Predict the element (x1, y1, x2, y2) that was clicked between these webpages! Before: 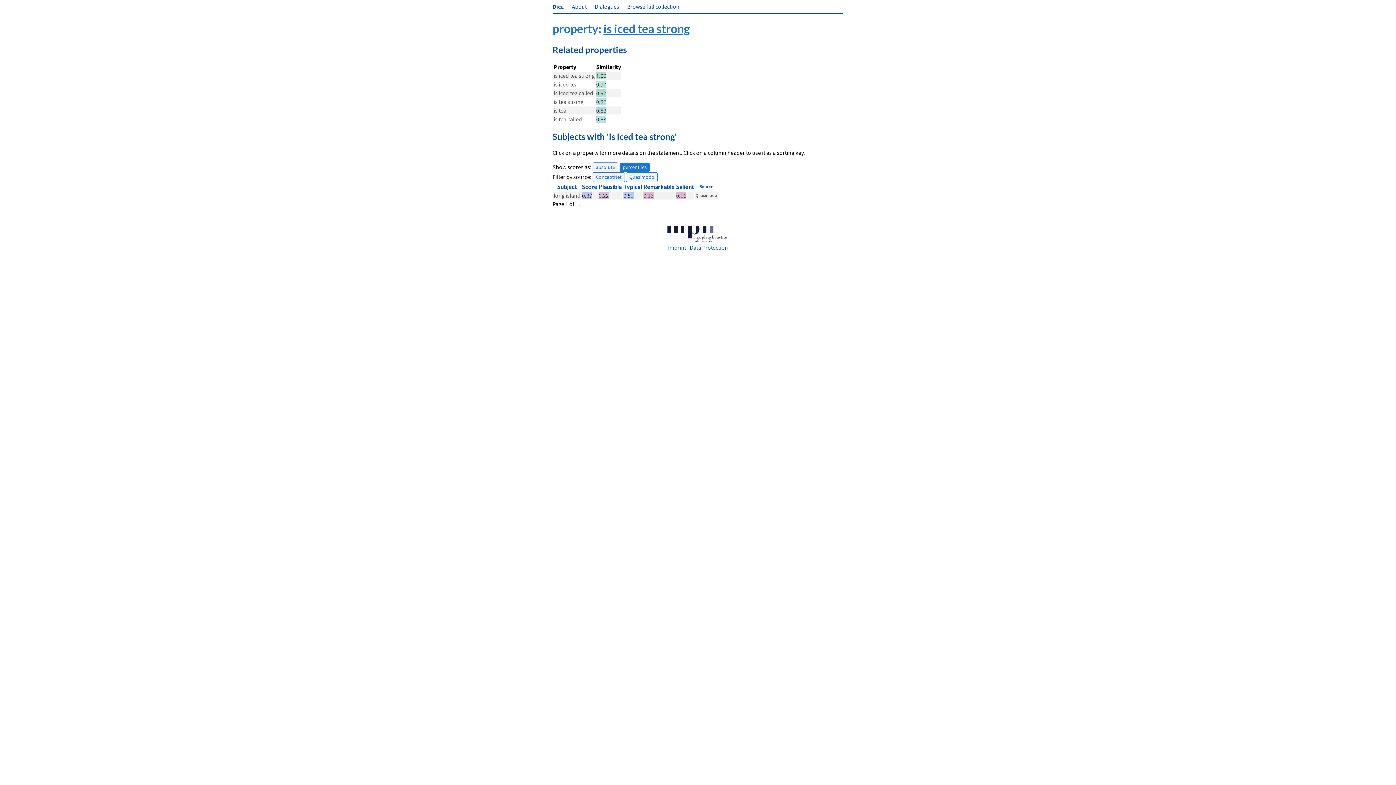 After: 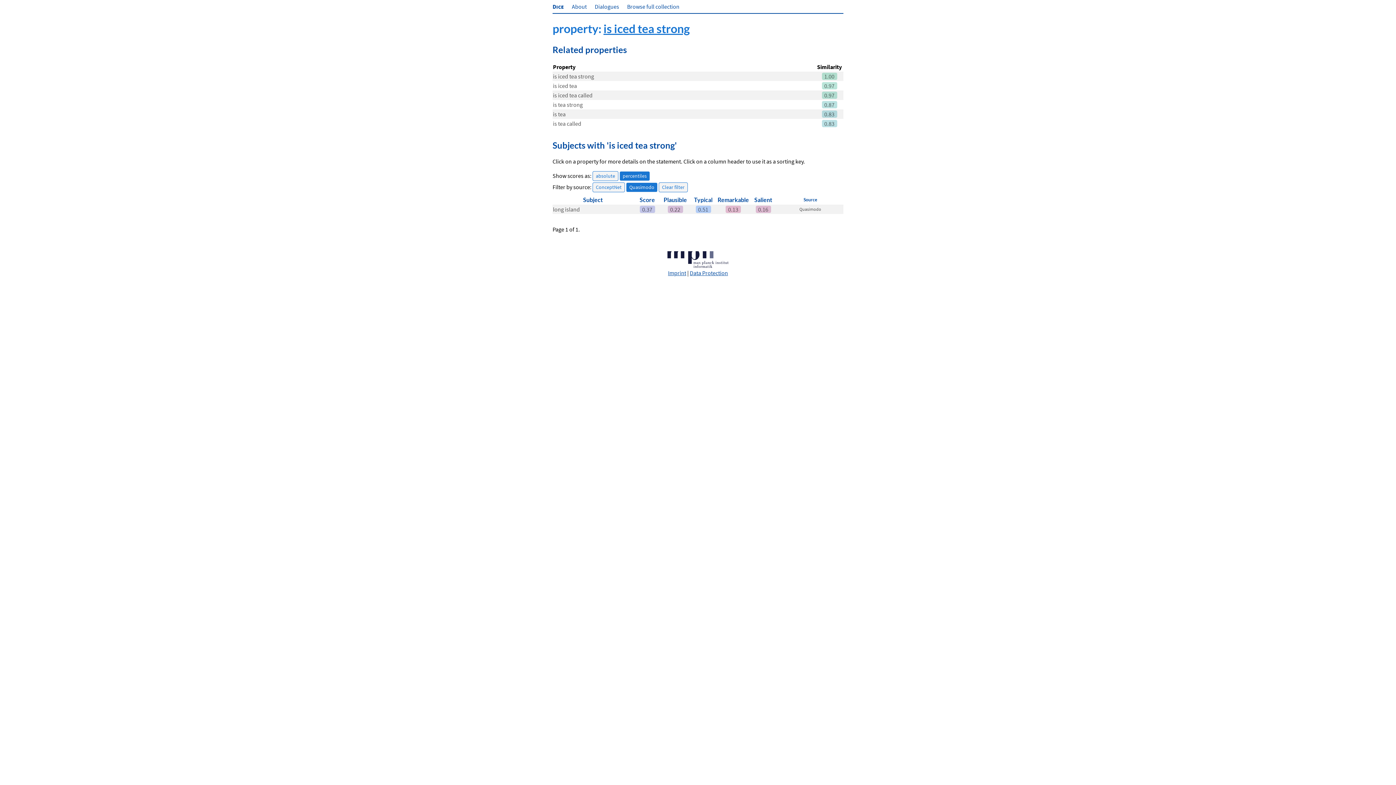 Action: bbox: (695, 192, 717, 198) label: Quasimodo